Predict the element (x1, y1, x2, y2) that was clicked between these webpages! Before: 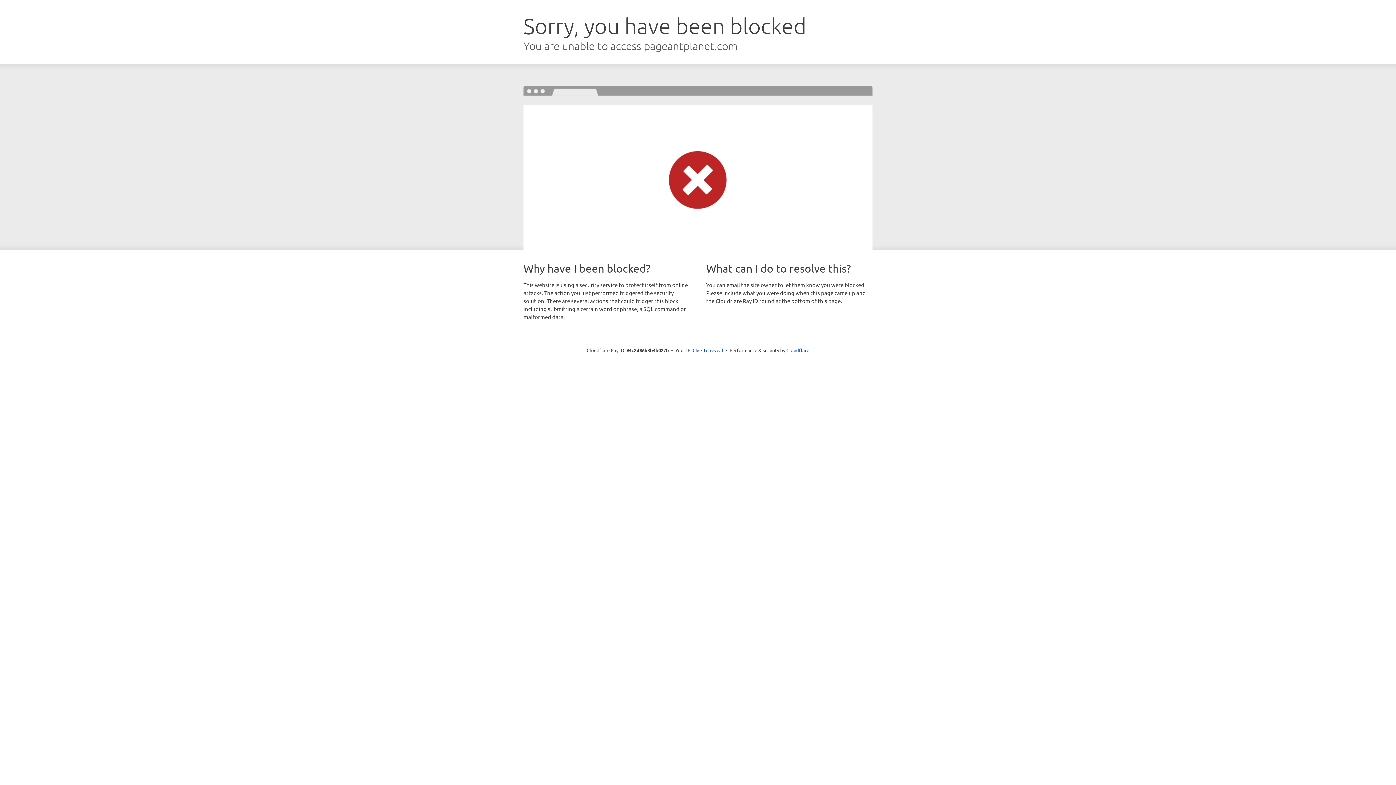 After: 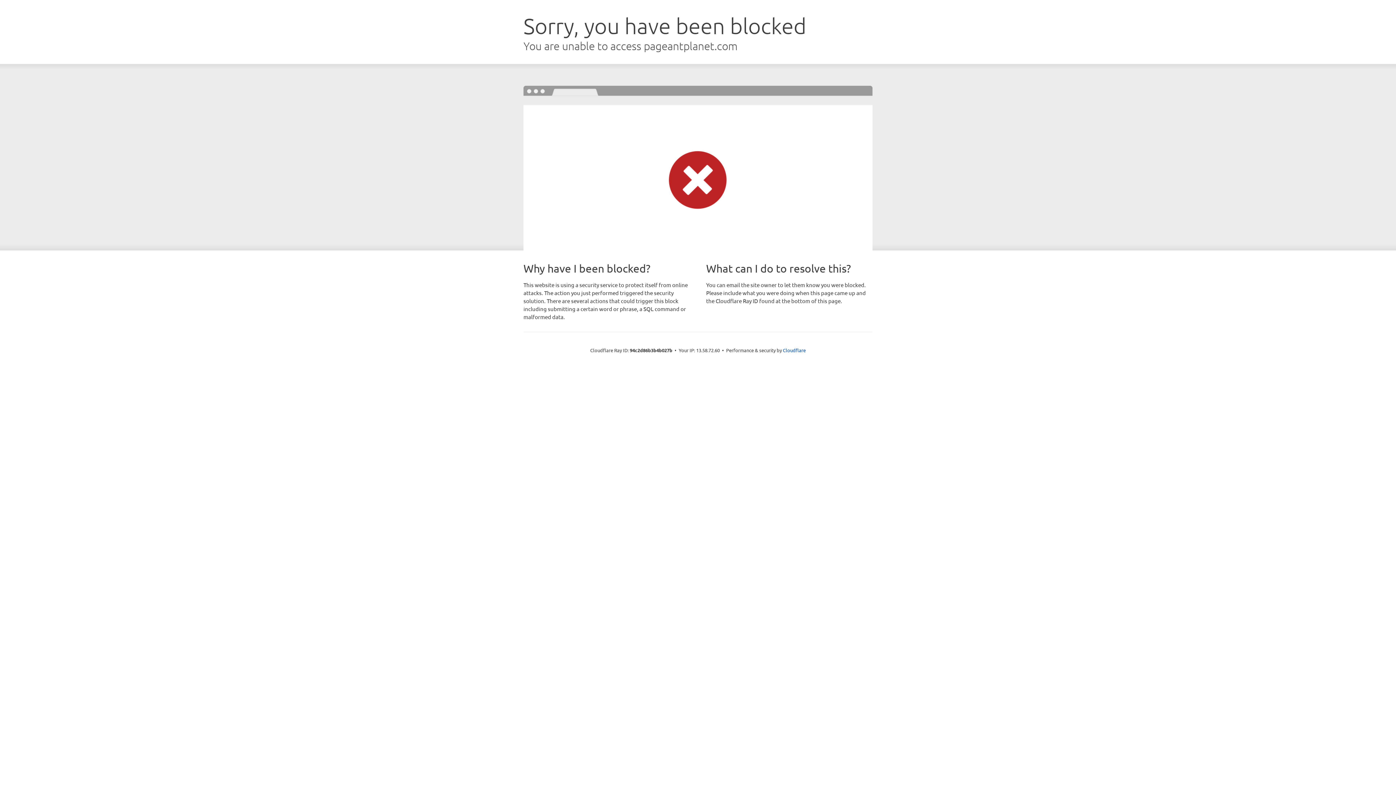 Action: label: Click to reveal bbox: (692, 346, 723, 353)